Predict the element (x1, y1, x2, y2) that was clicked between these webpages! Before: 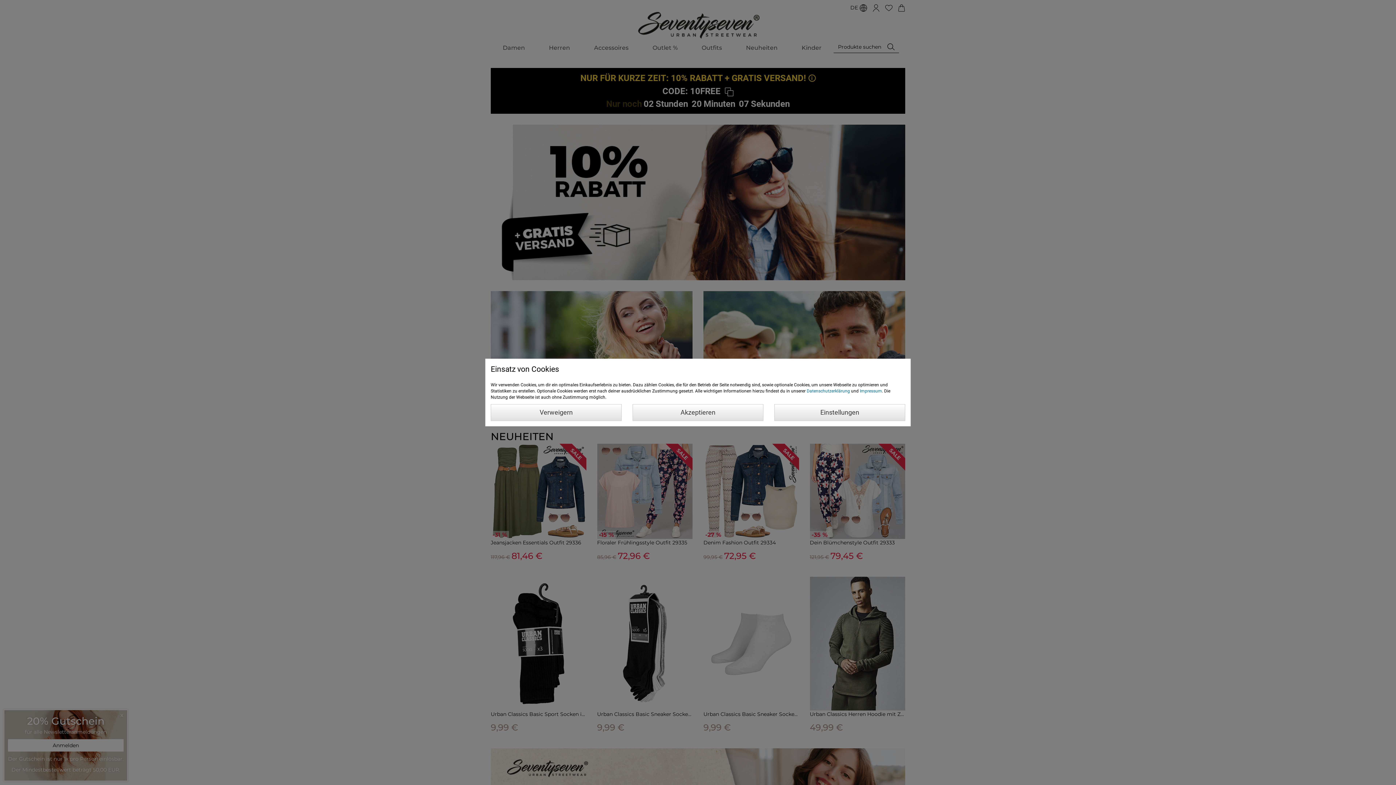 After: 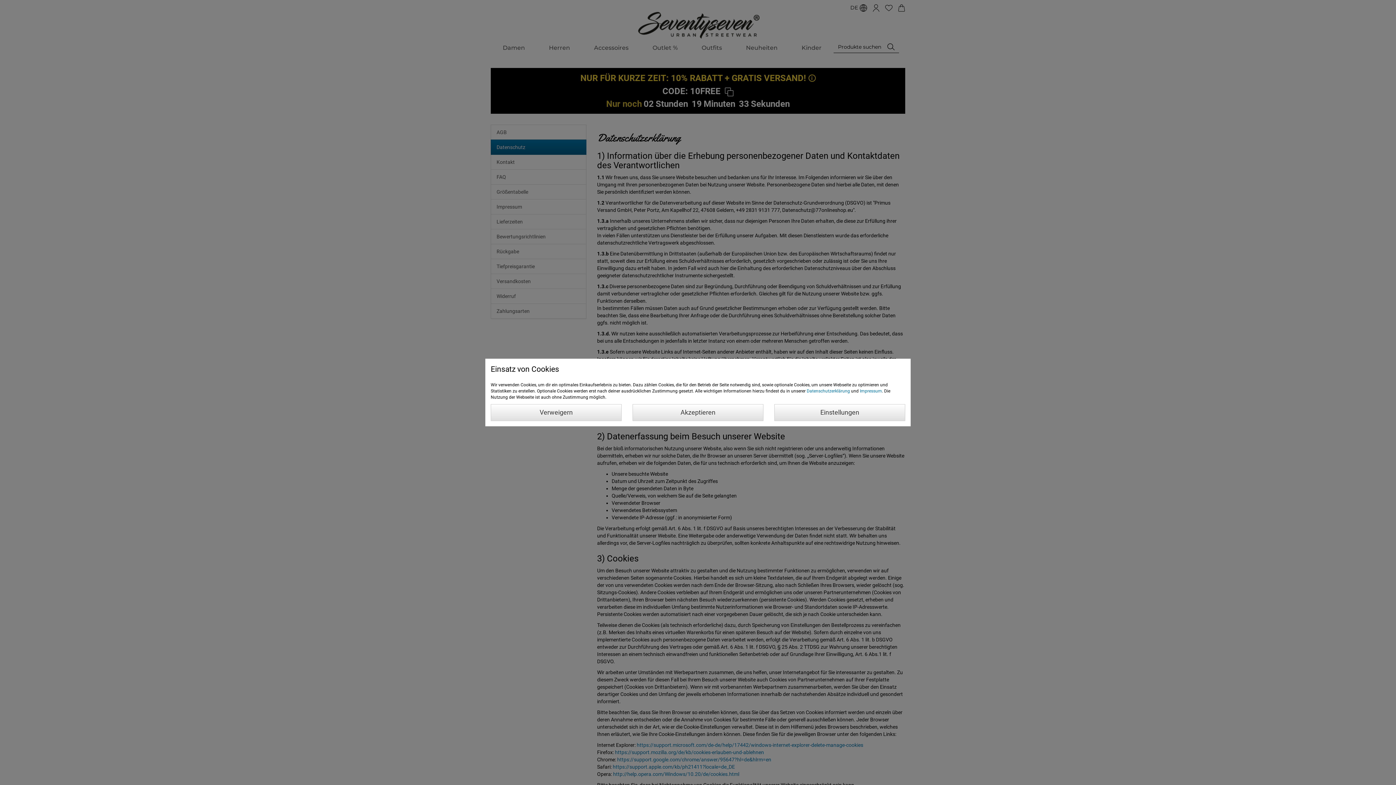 Action: label: Datenschutzerklärung bbox: (806, 388, 850, 393)